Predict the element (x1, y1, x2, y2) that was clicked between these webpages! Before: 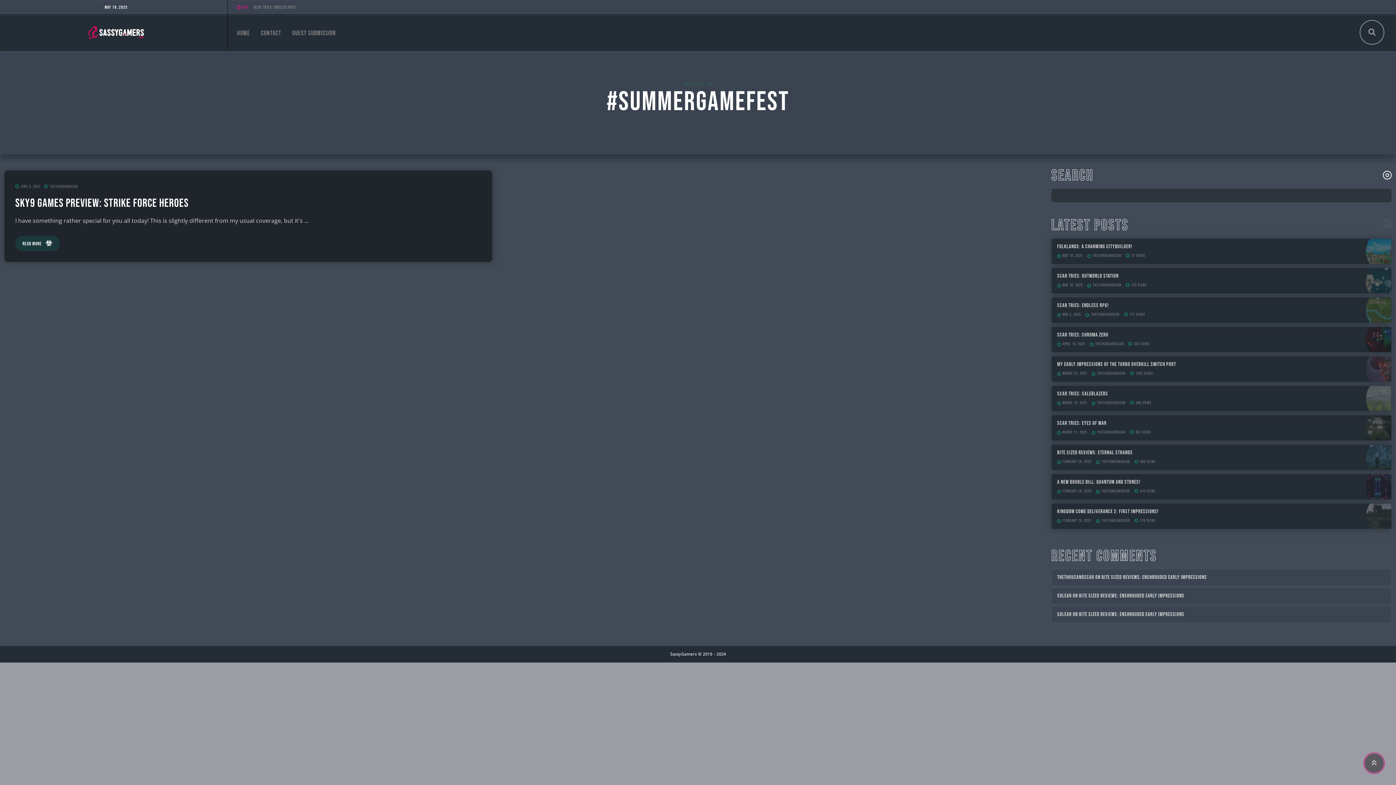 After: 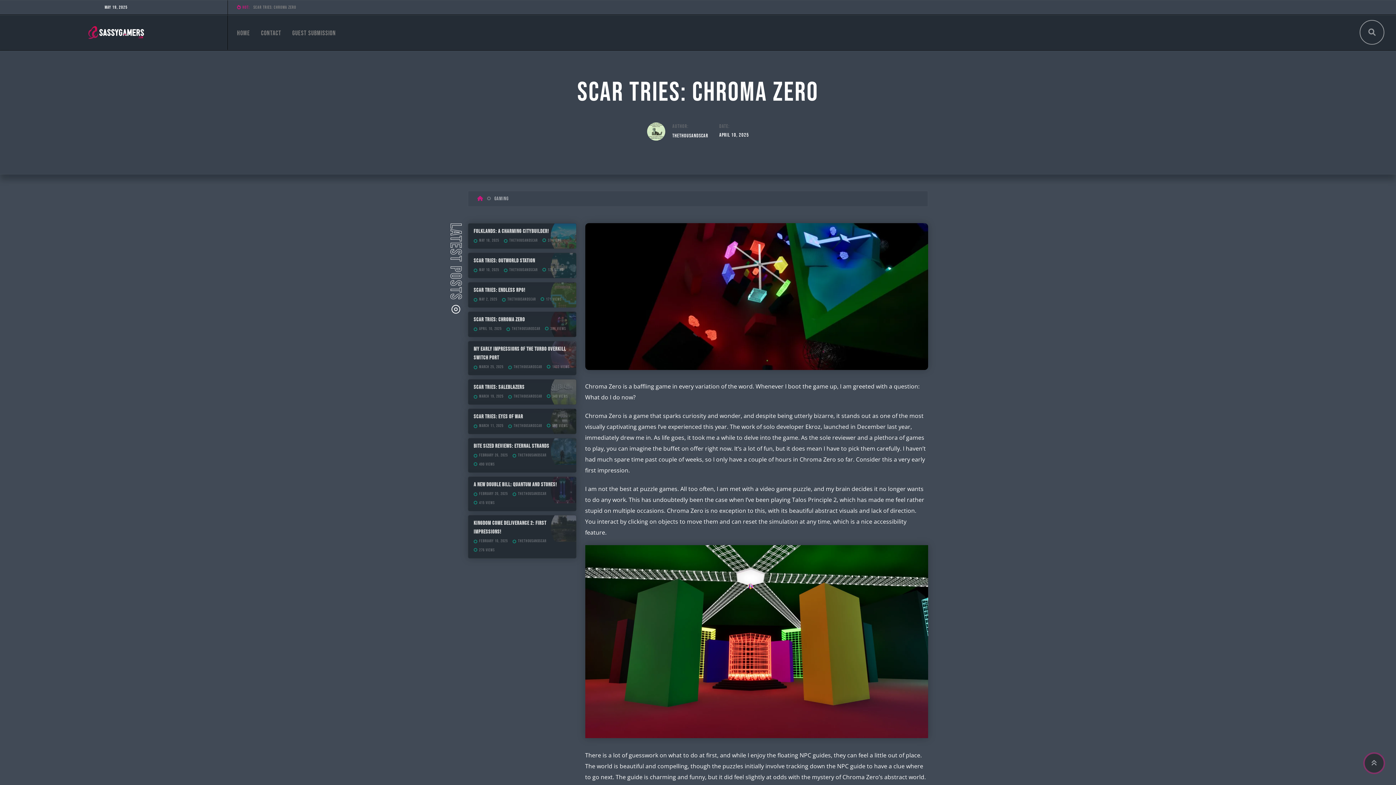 Action: label: Scar Tries: Chroma Zero bbox: (1057, 331, 1108, 338)